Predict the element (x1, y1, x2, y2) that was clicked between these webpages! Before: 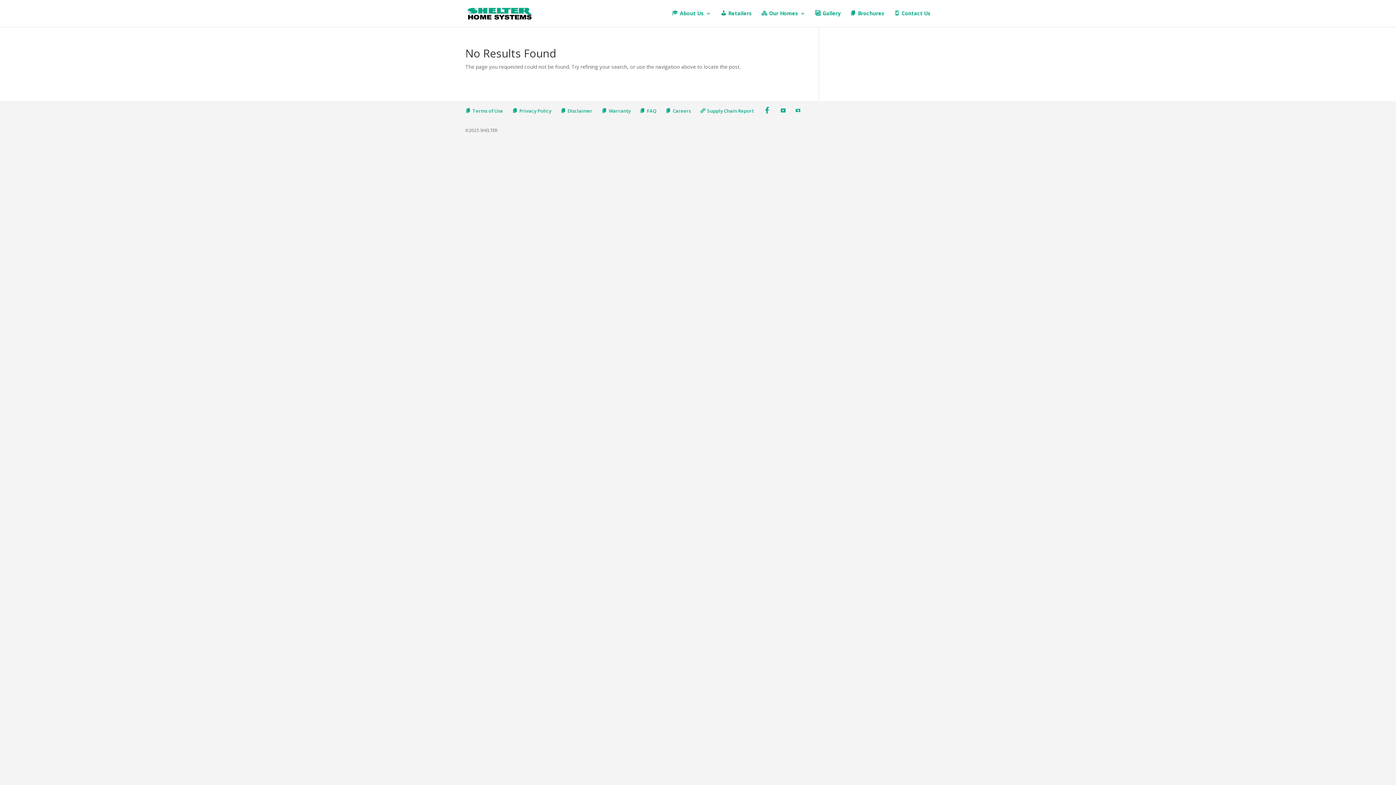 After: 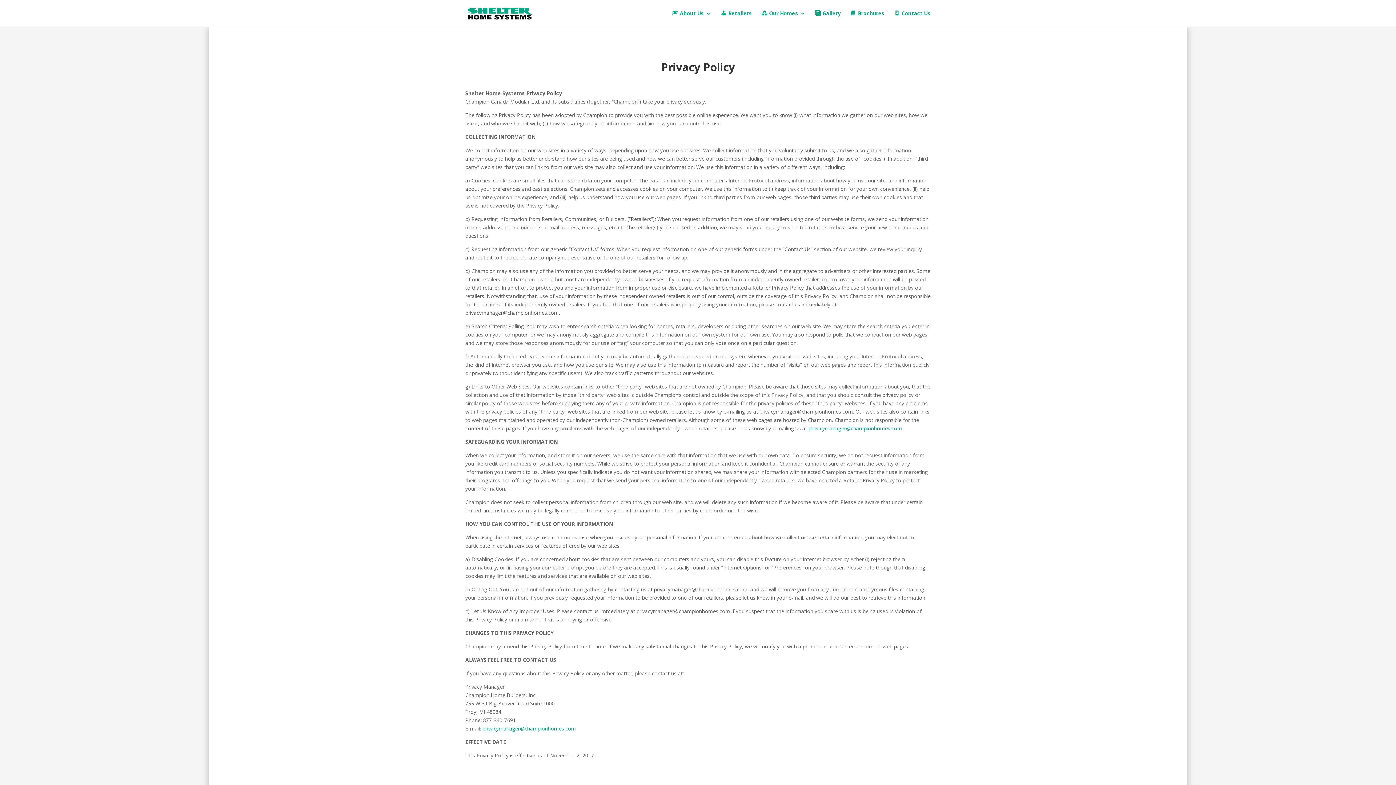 Action: bbox: (512, 107, 551, 114) label: Privacy Policy